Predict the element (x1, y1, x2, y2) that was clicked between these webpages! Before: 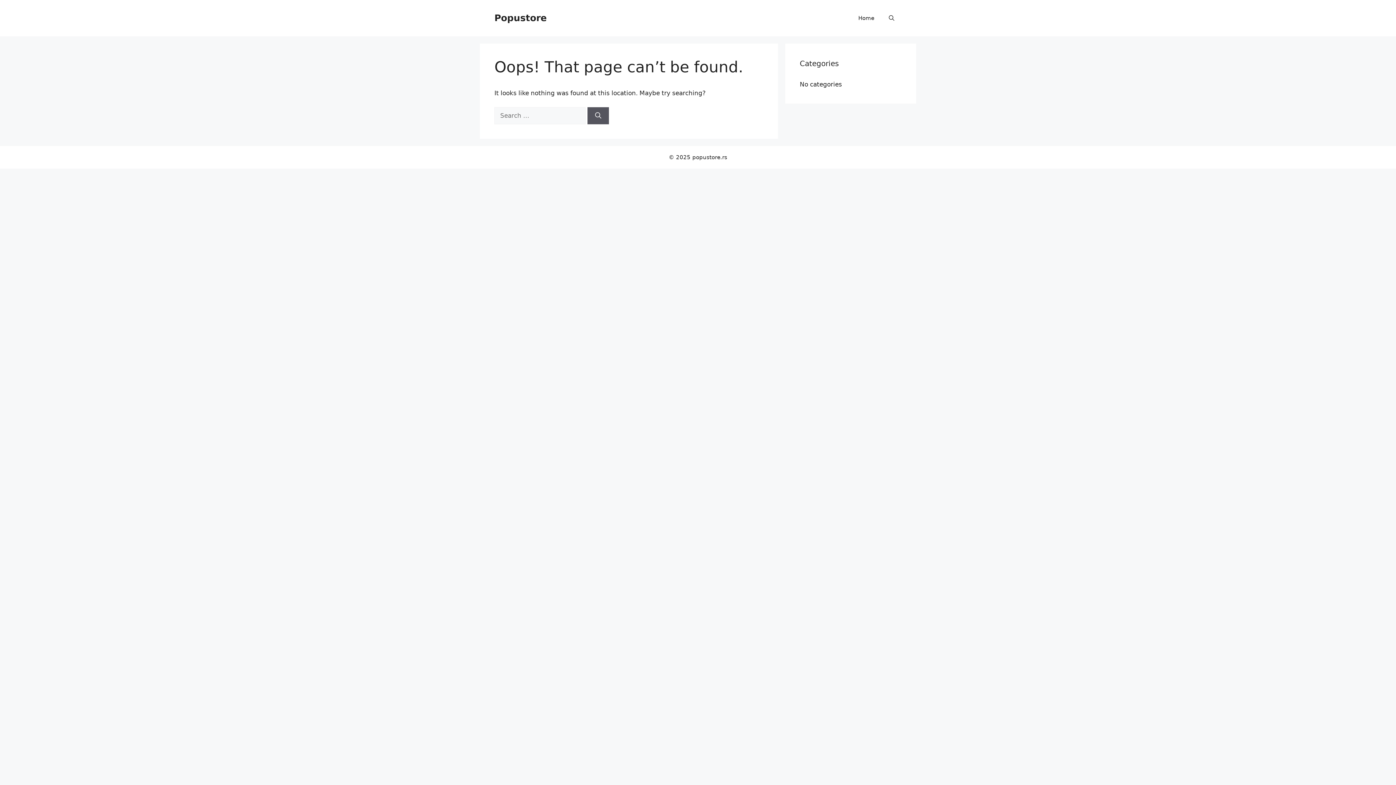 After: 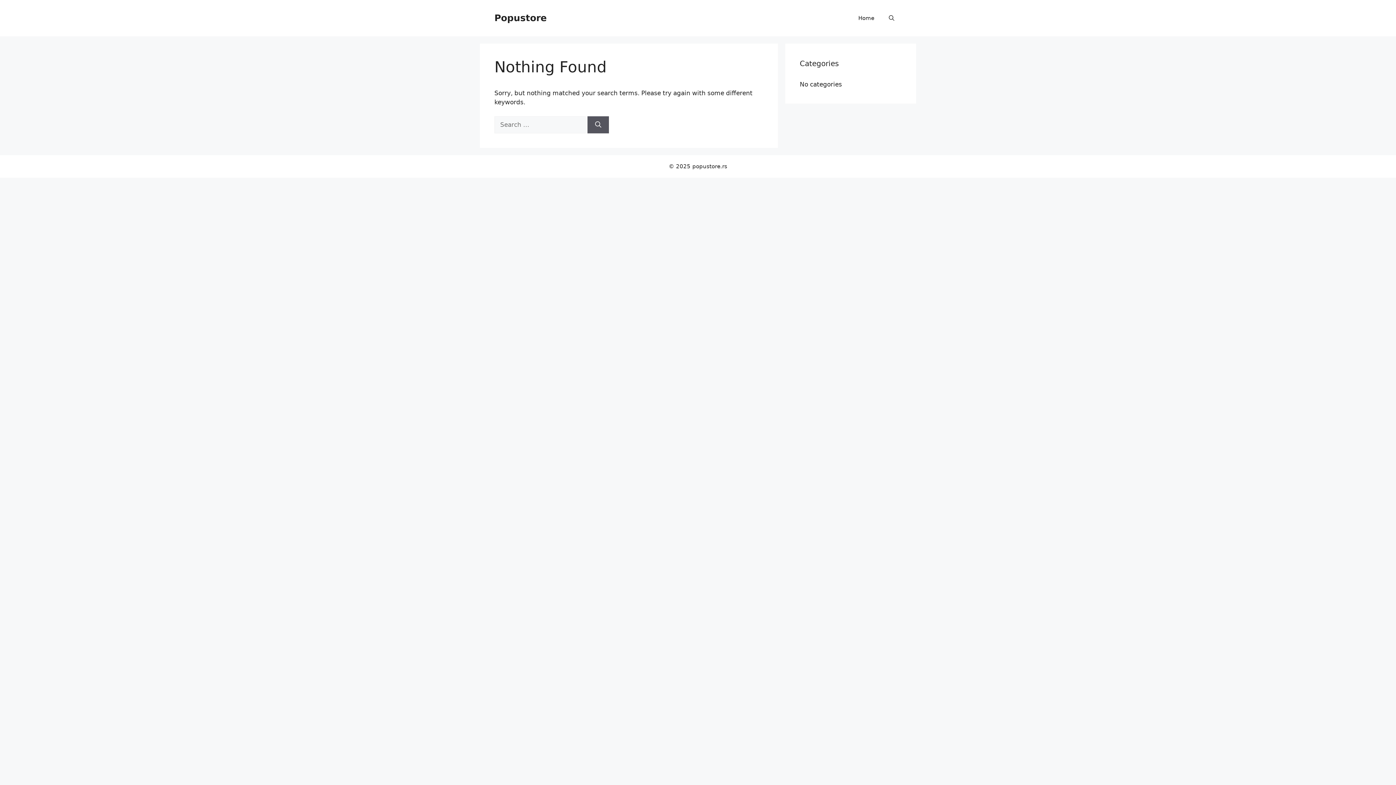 Action: bbox: (587, 107, 609, 124) label: Search